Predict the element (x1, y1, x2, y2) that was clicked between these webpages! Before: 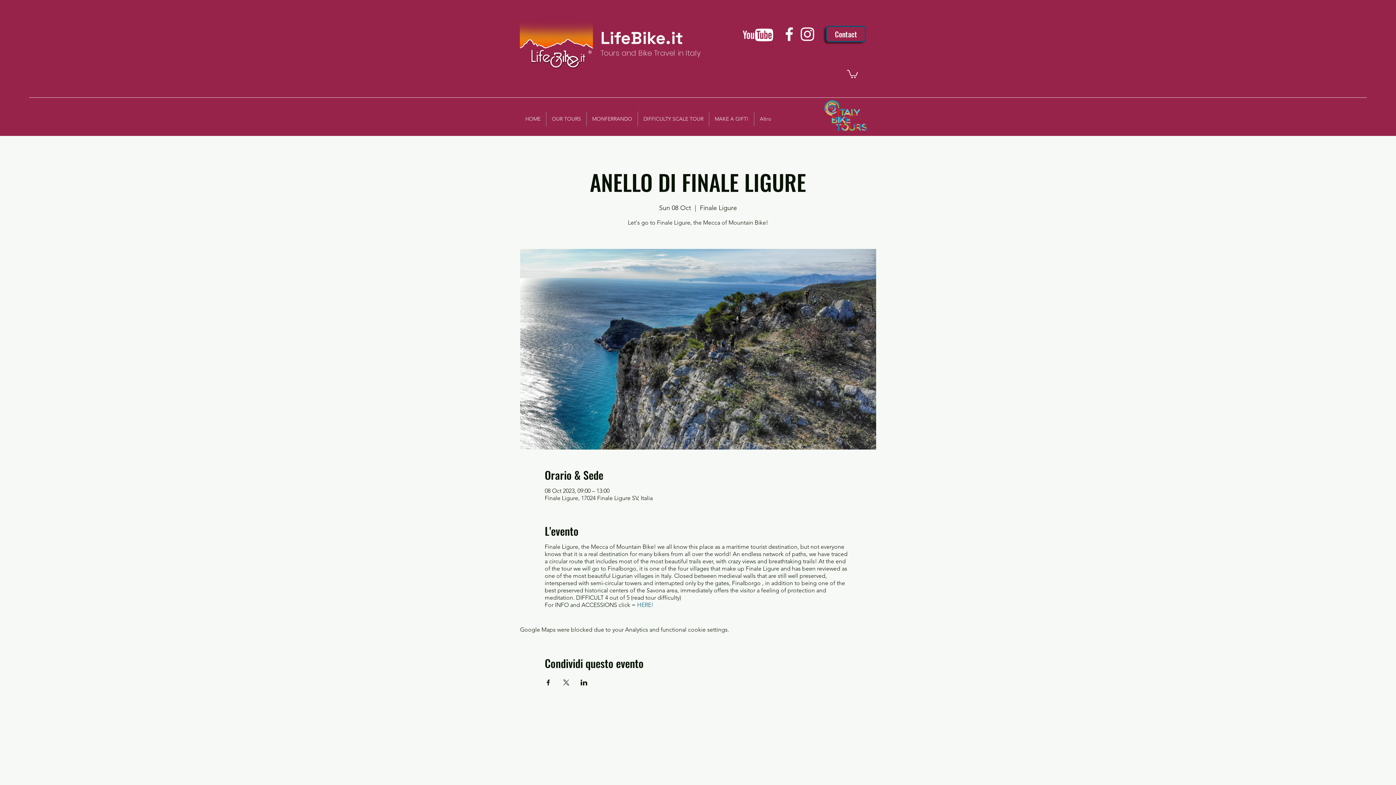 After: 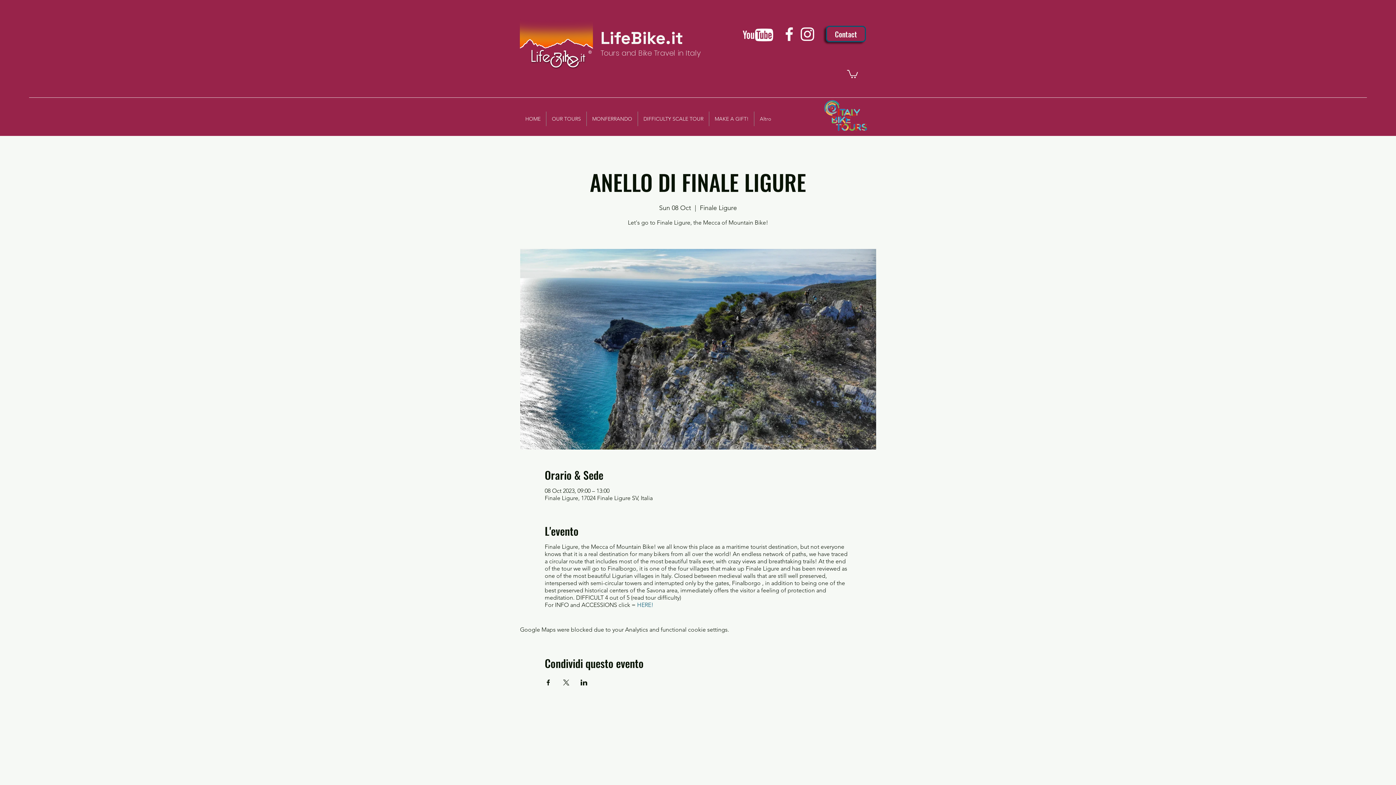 Action: bbox: (780, 25, 798, 43) label: facebook